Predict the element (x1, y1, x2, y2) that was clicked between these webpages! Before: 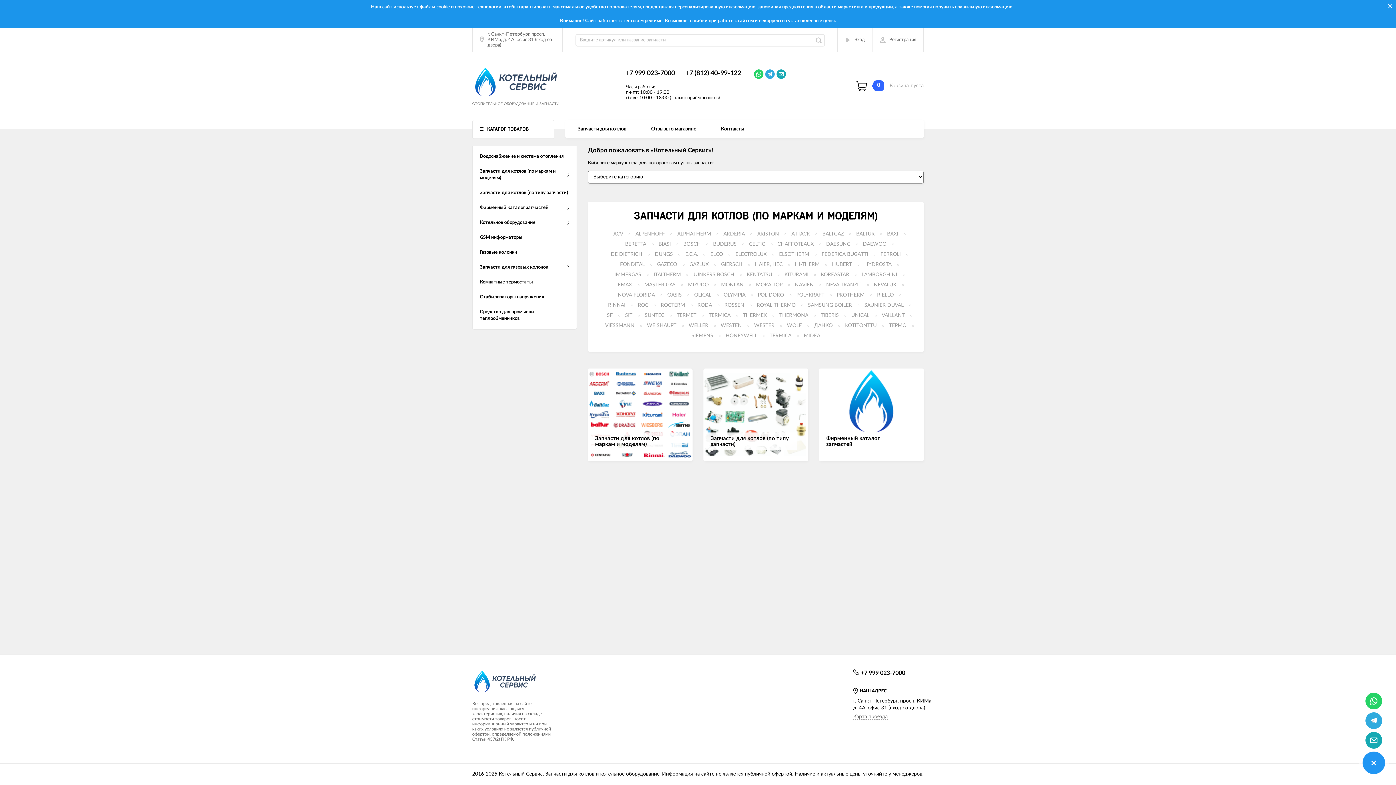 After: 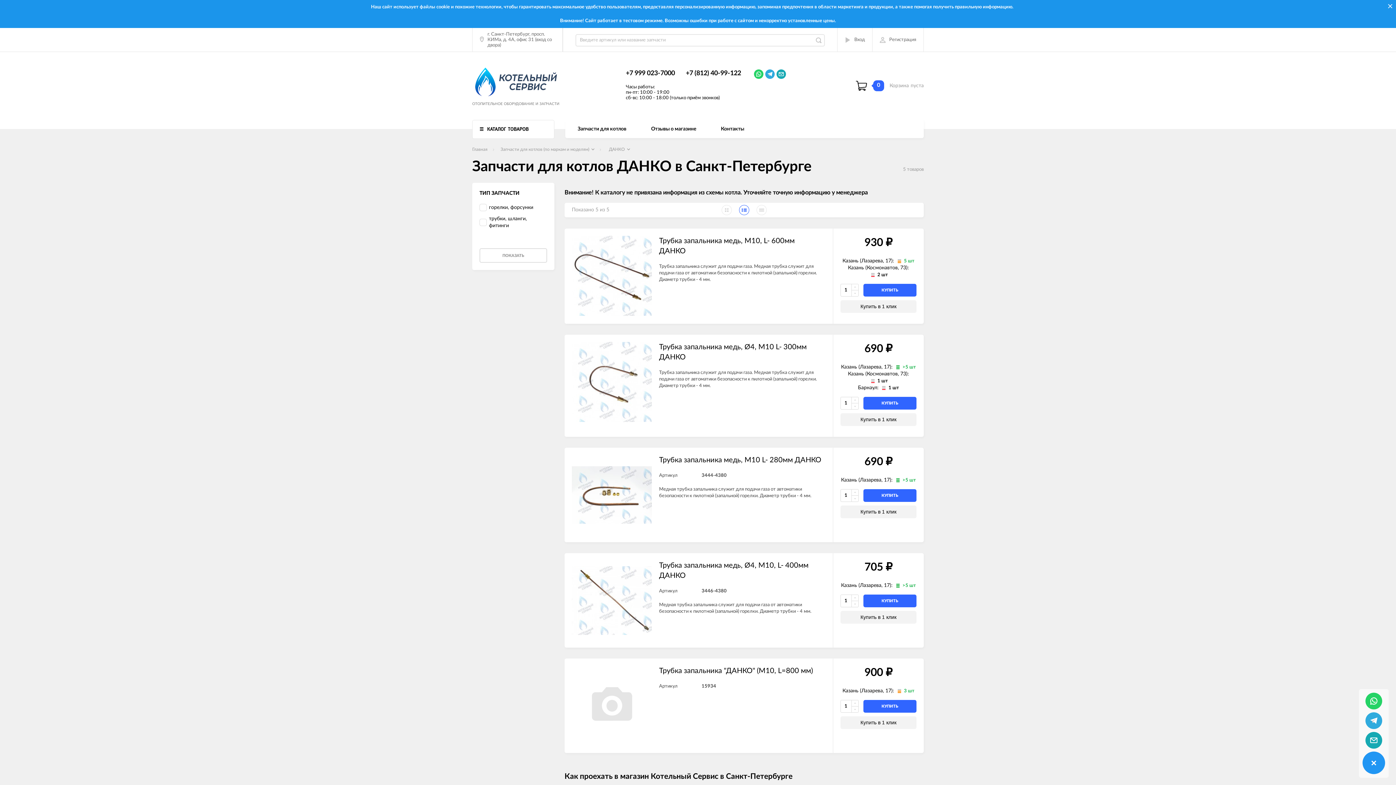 Action: label: ДАНКО bbox: (814, 323, 832, 328)